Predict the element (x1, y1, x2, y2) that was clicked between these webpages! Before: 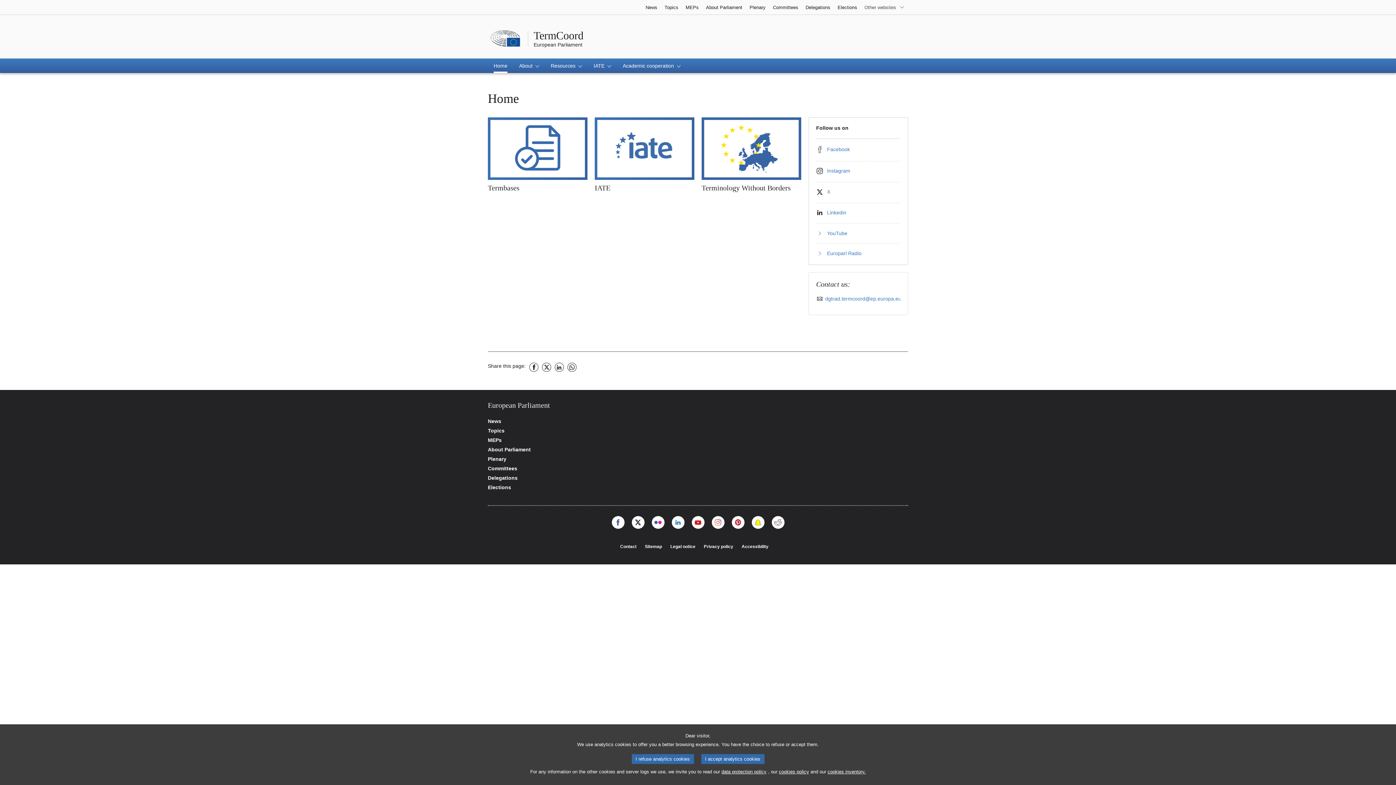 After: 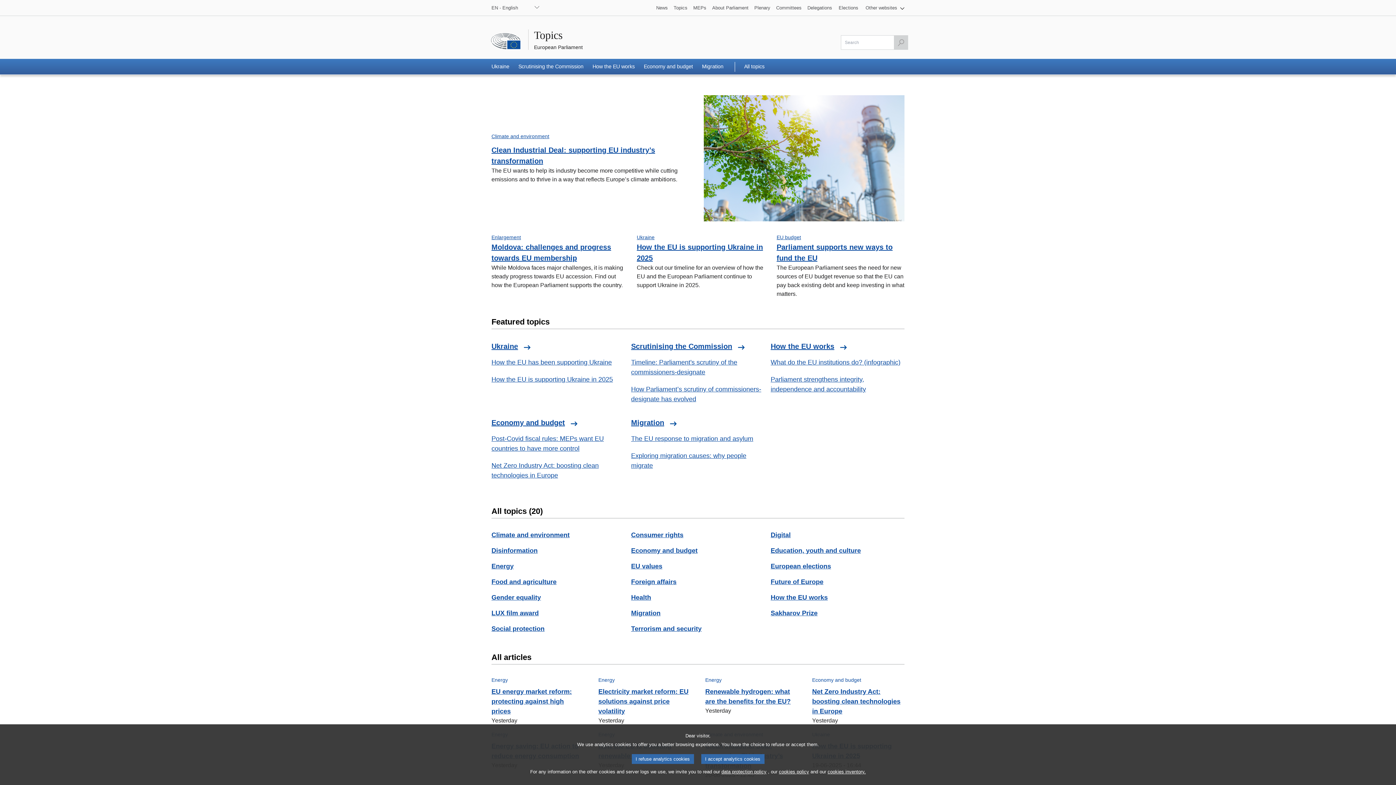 Action: label: Topics bbox: (661, 0, 682, 14)